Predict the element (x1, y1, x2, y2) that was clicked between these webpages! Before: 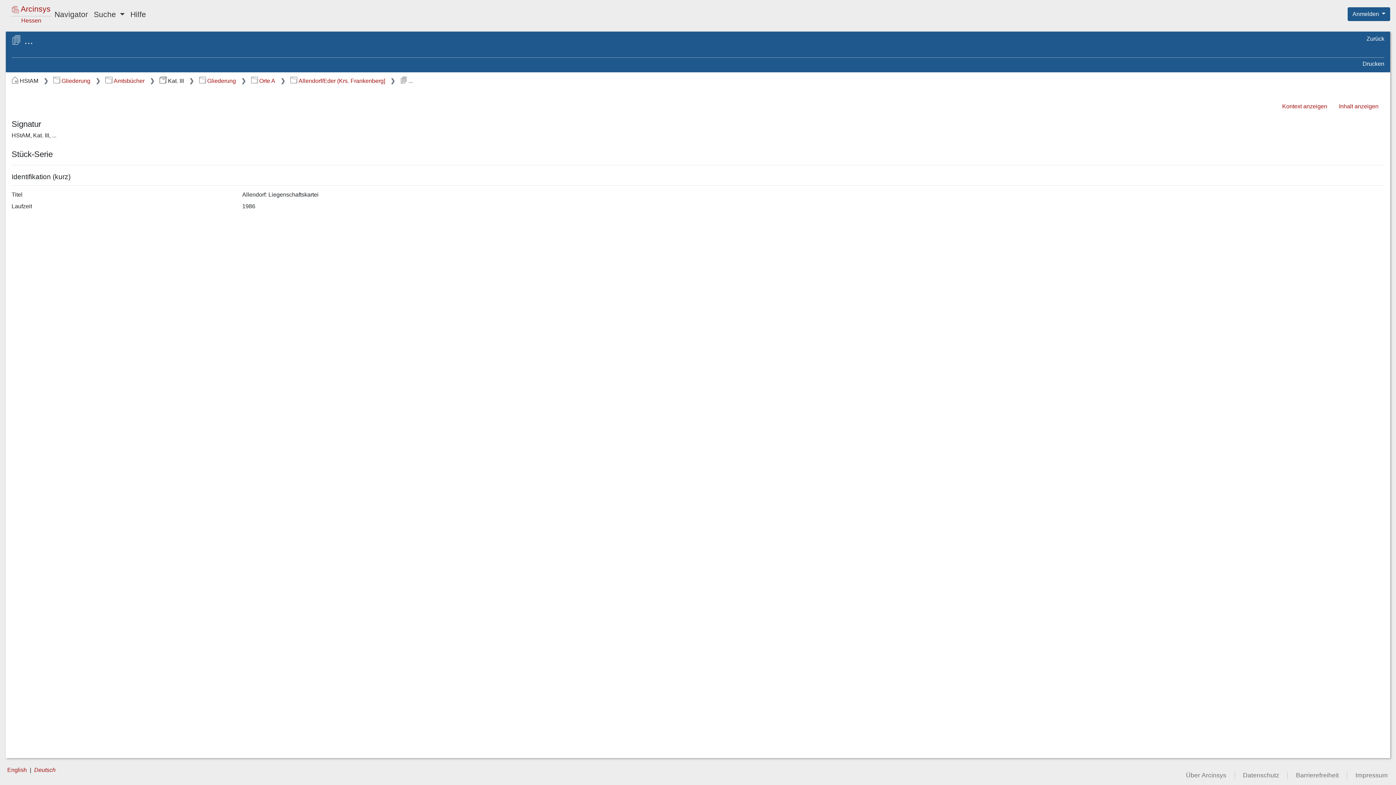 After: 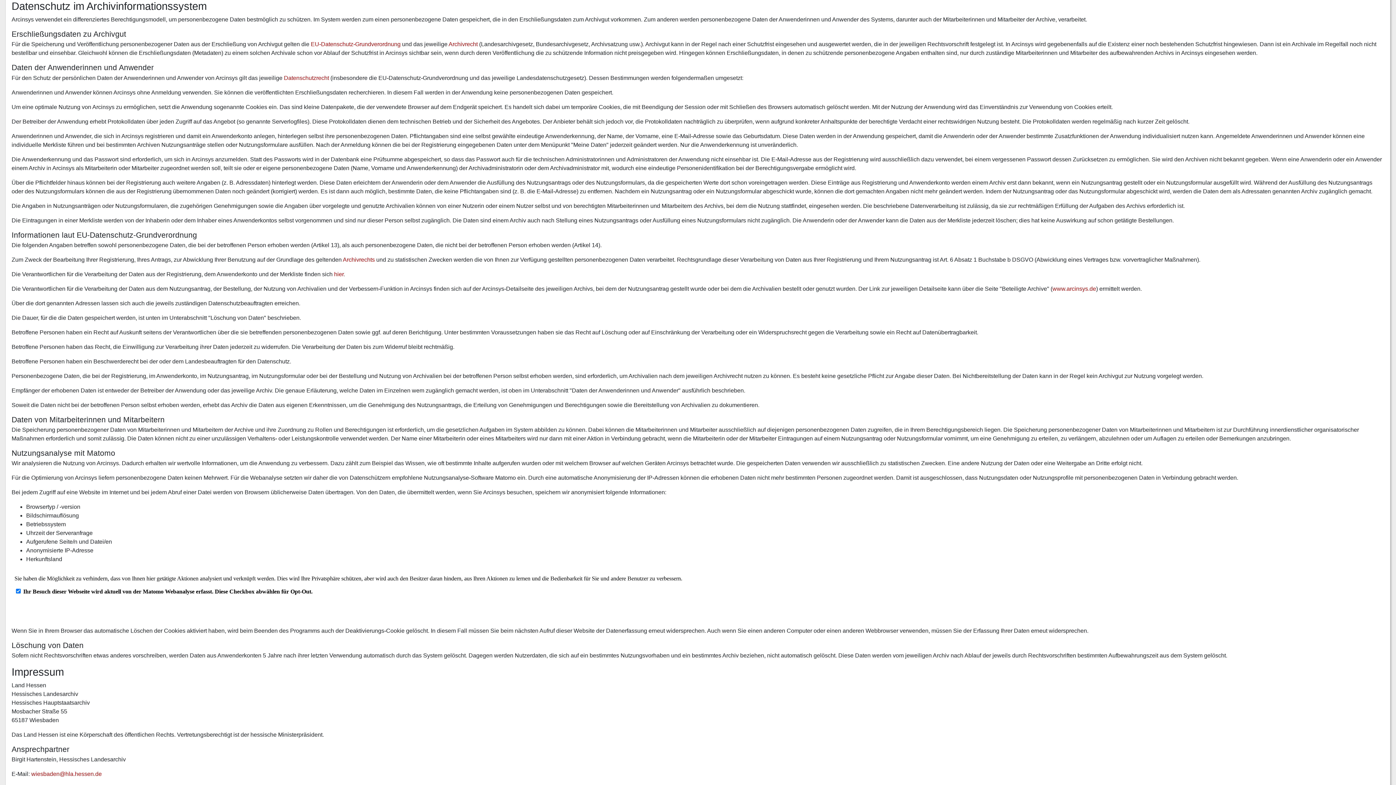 Action: bbox: (1235, 772, 1287, 779) label: Datenschutz